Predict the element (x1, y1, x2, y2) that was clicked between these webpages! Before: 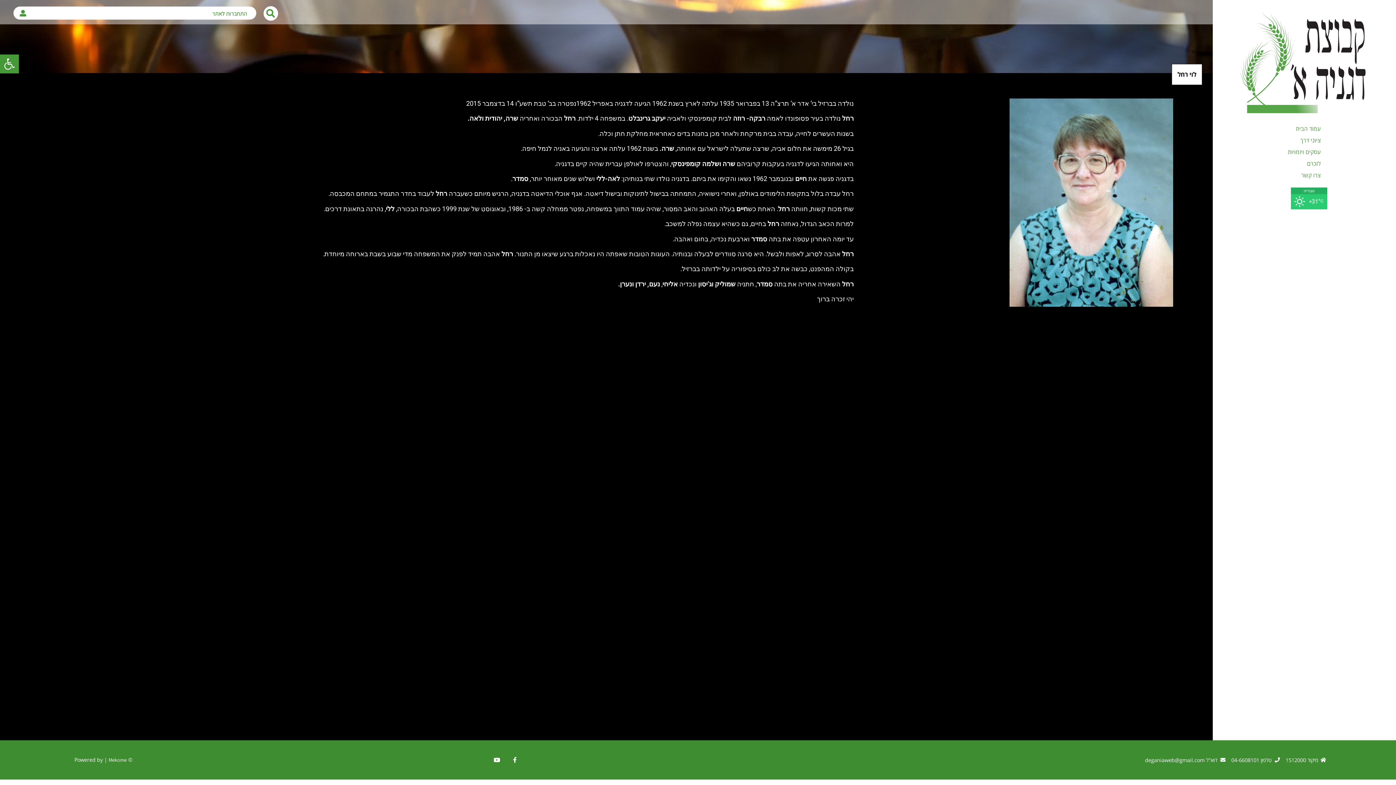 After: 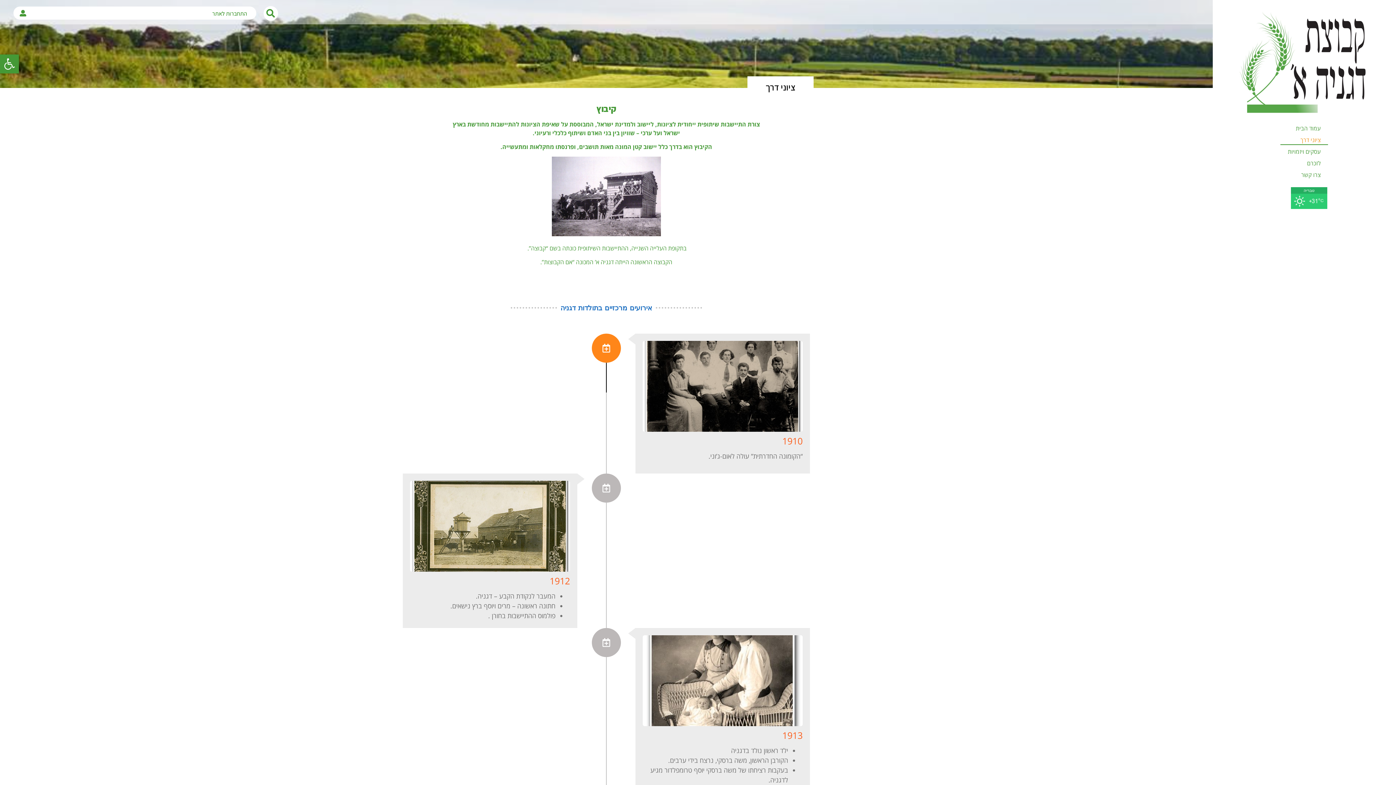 Action: bbox: (1280, 135, 1328, 145) label: ציוני דרך